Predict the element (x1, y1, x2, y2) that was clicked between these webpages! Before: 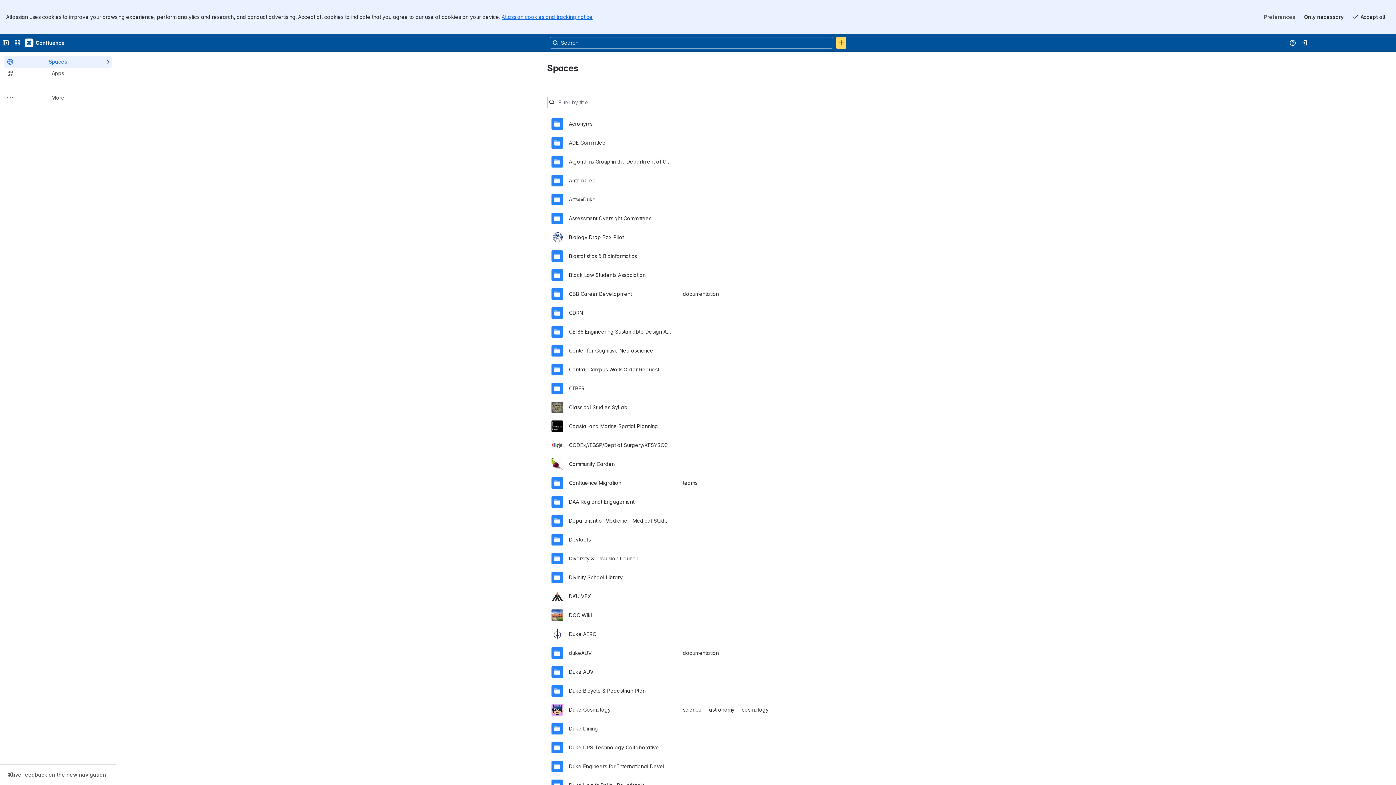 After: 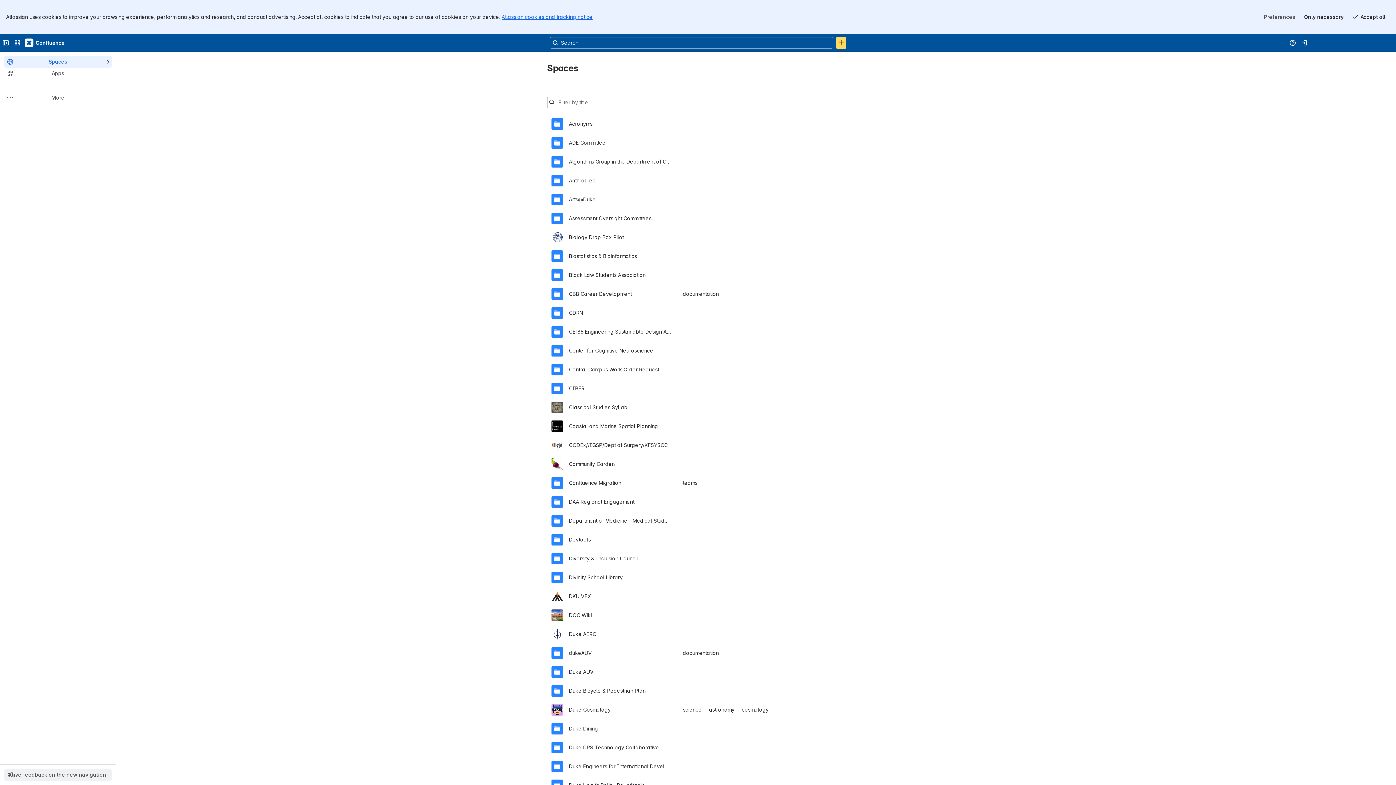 Action: bbox: (4, 770, 111, 780) label: Give feedback on the new navigation